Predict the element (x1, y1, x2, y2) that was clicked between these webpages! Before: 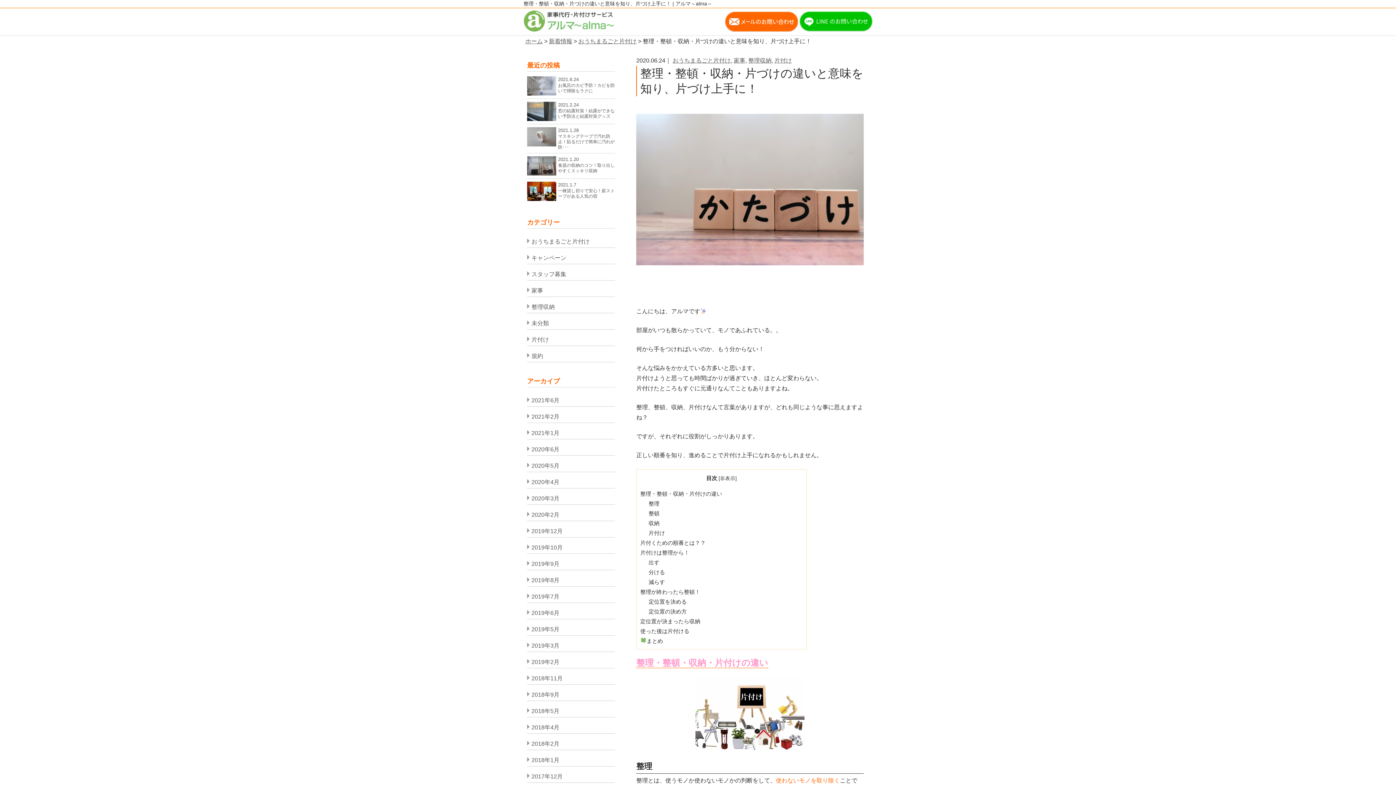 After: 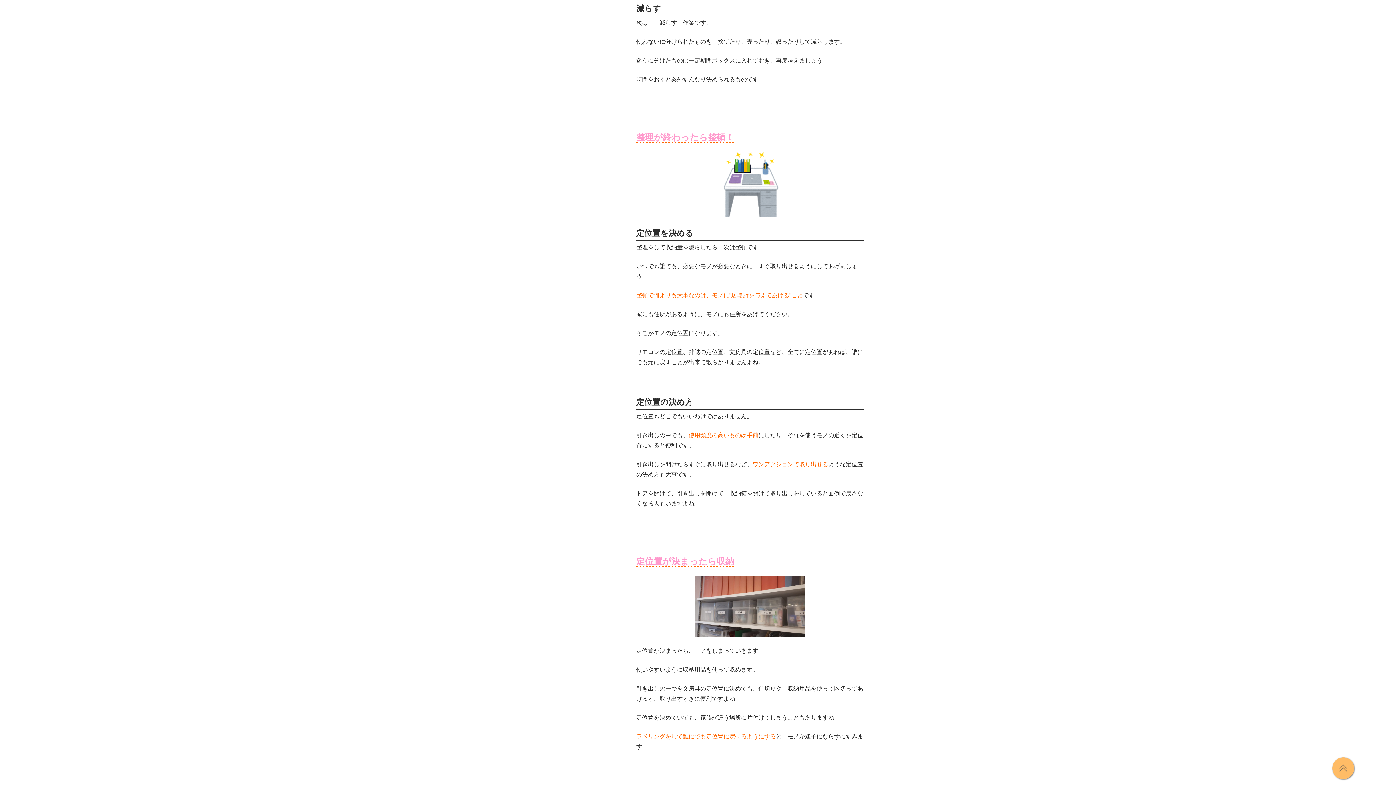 Action: label: 減らす bbox: (648, 579, 665, 585)